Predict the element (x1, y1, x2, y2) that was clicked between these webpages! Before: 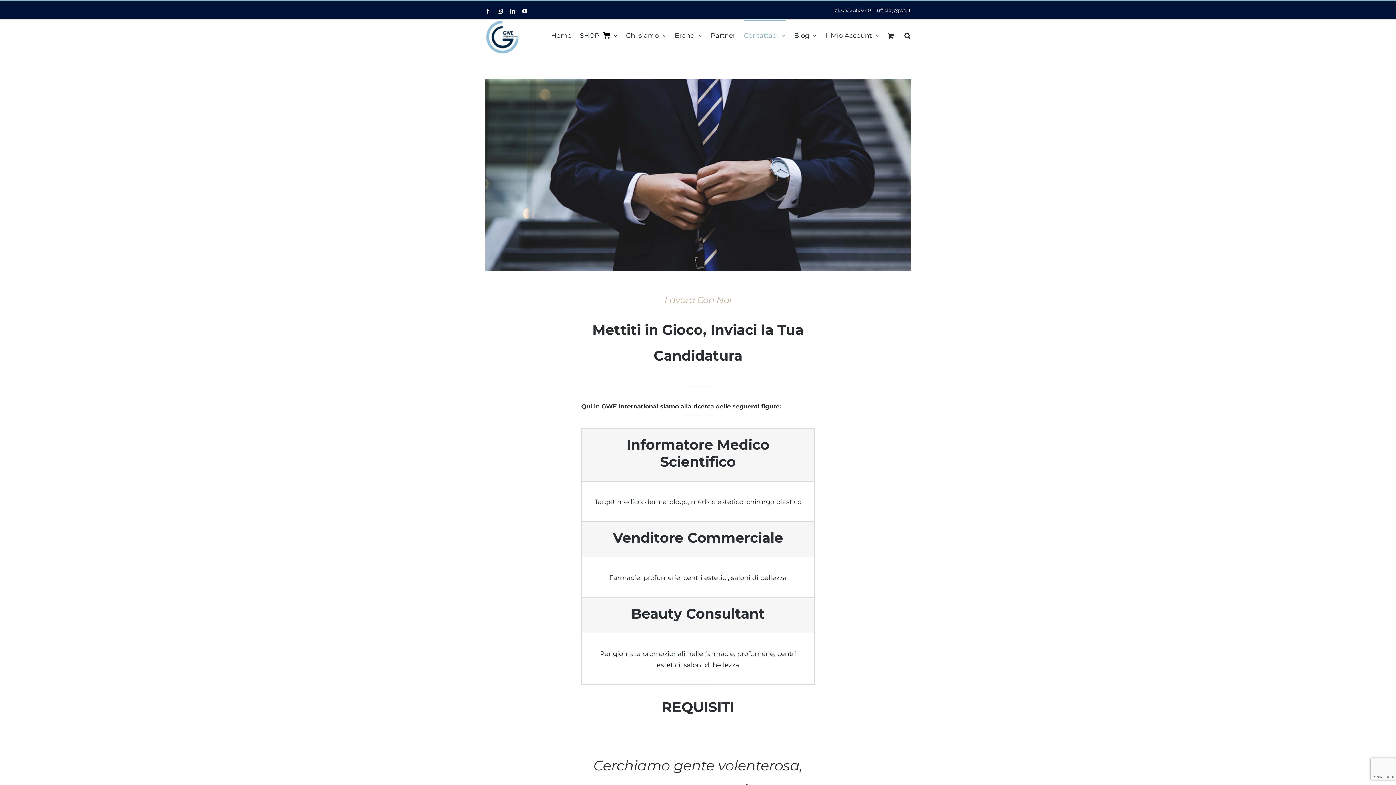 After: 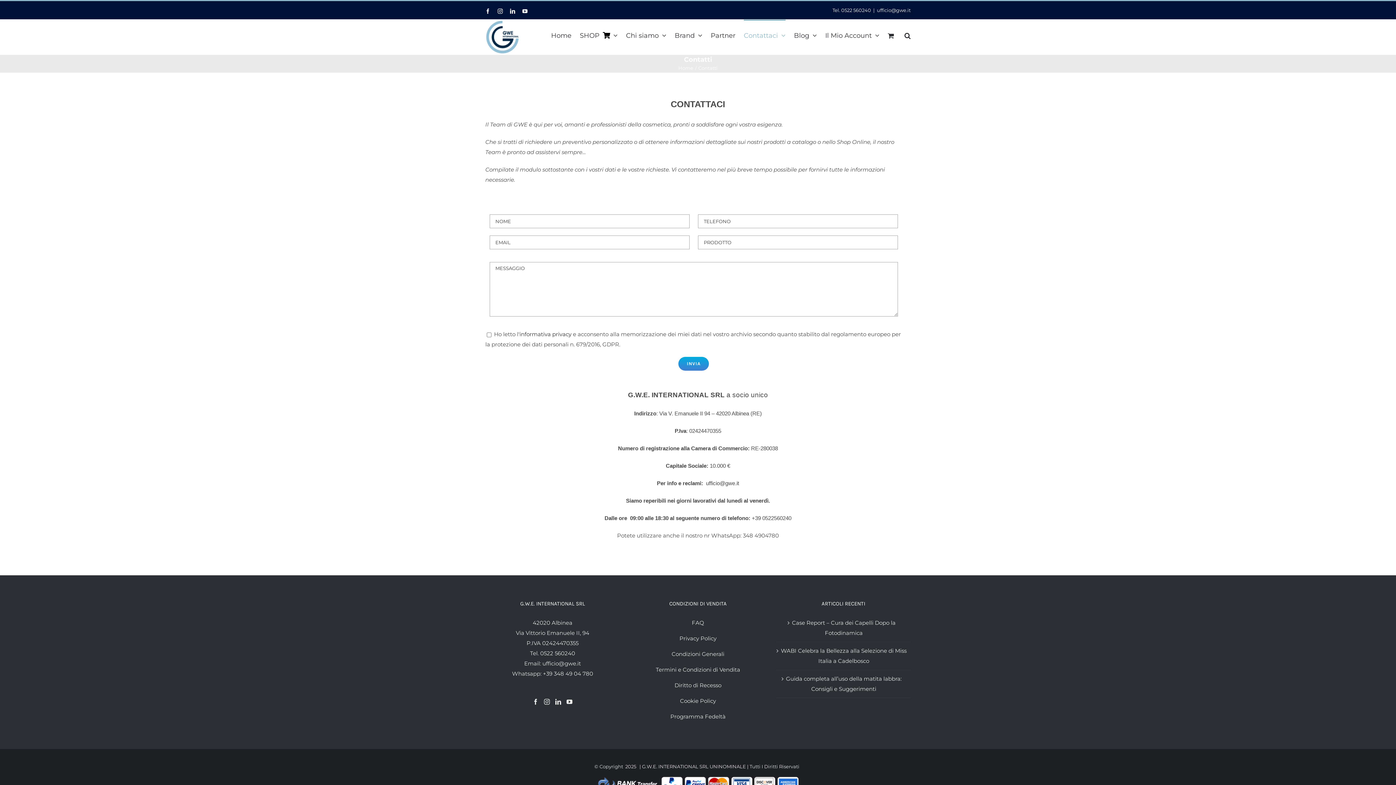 Action: bbox: (744, 19, 785, 50) label: Contattaci